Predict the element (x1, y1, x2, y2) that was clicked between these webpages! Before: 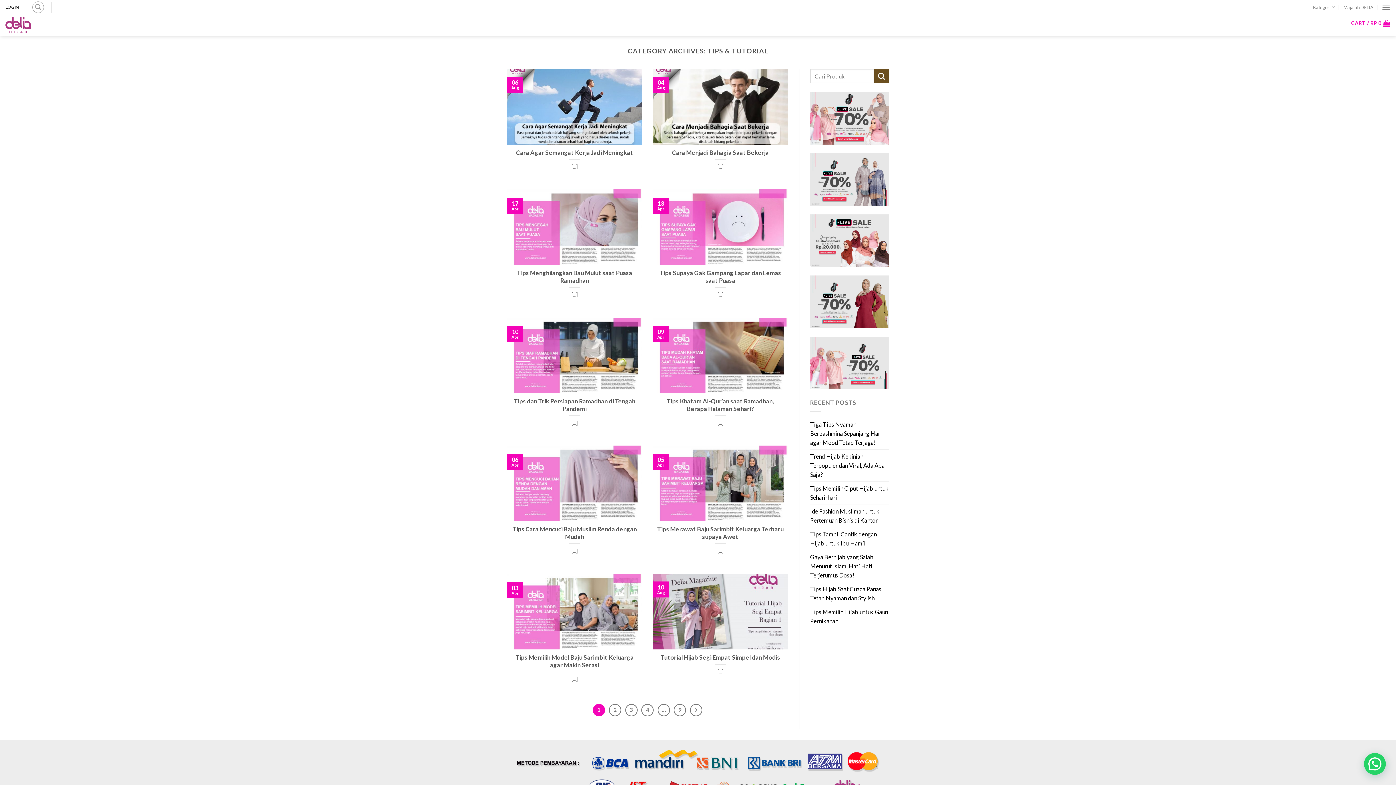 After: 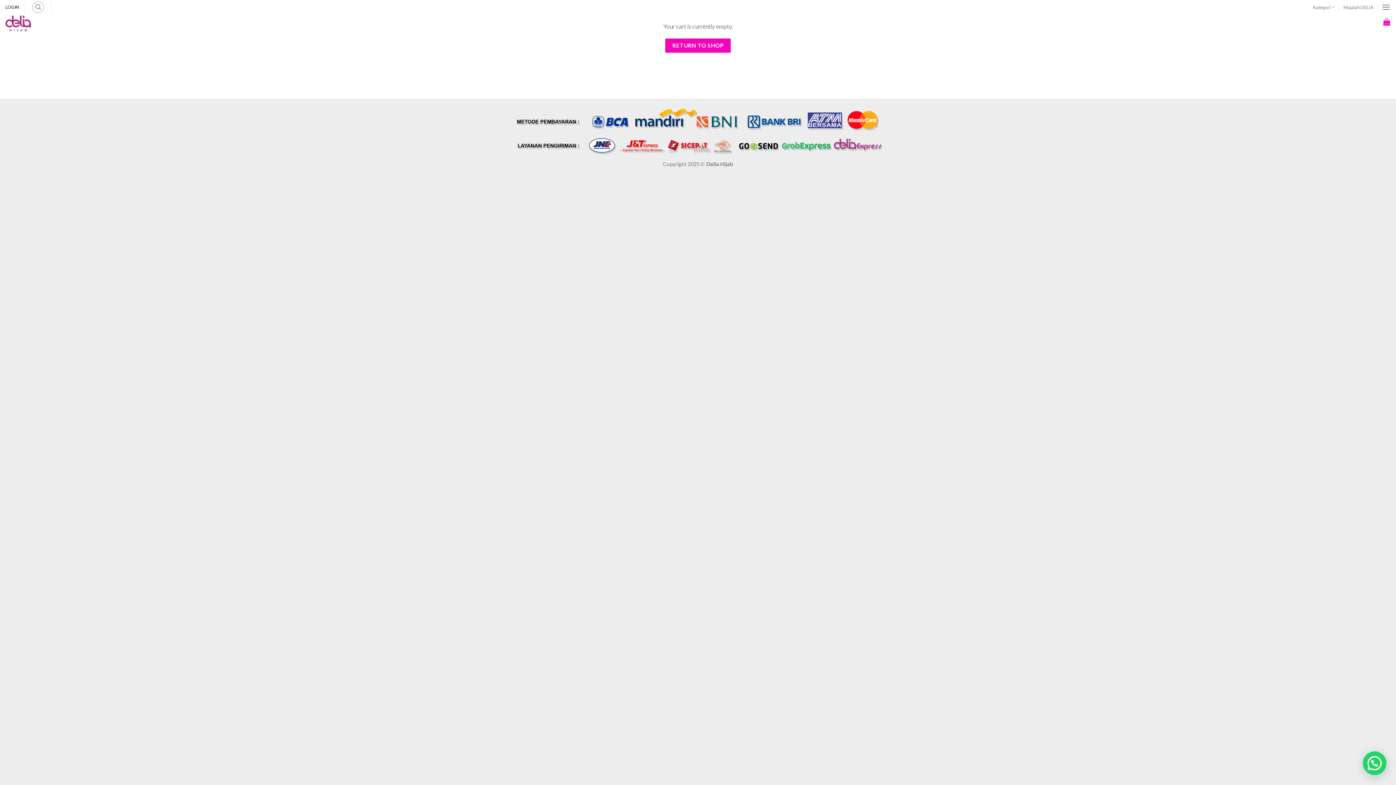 Action: bbox: (1351, 15, 1390, 31) label: CART / RP 0